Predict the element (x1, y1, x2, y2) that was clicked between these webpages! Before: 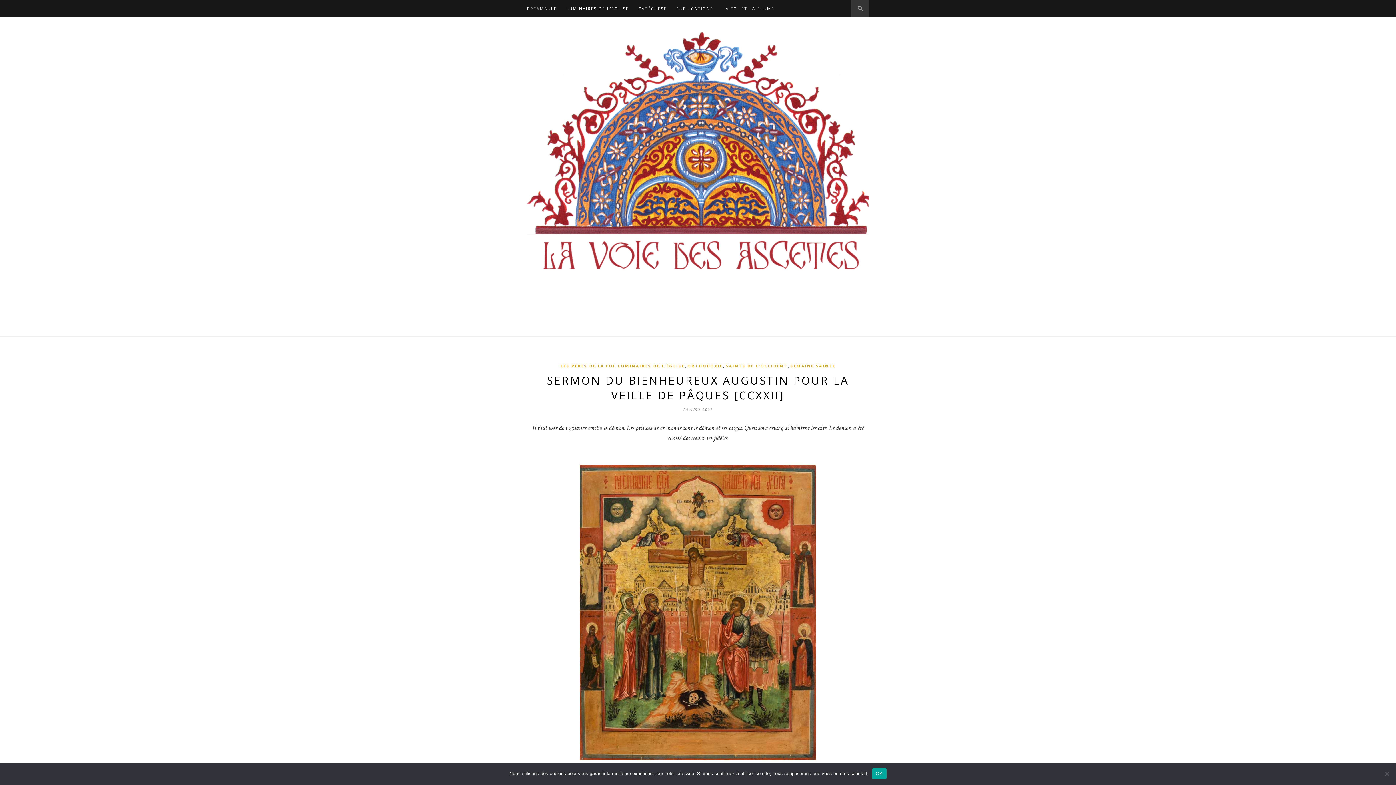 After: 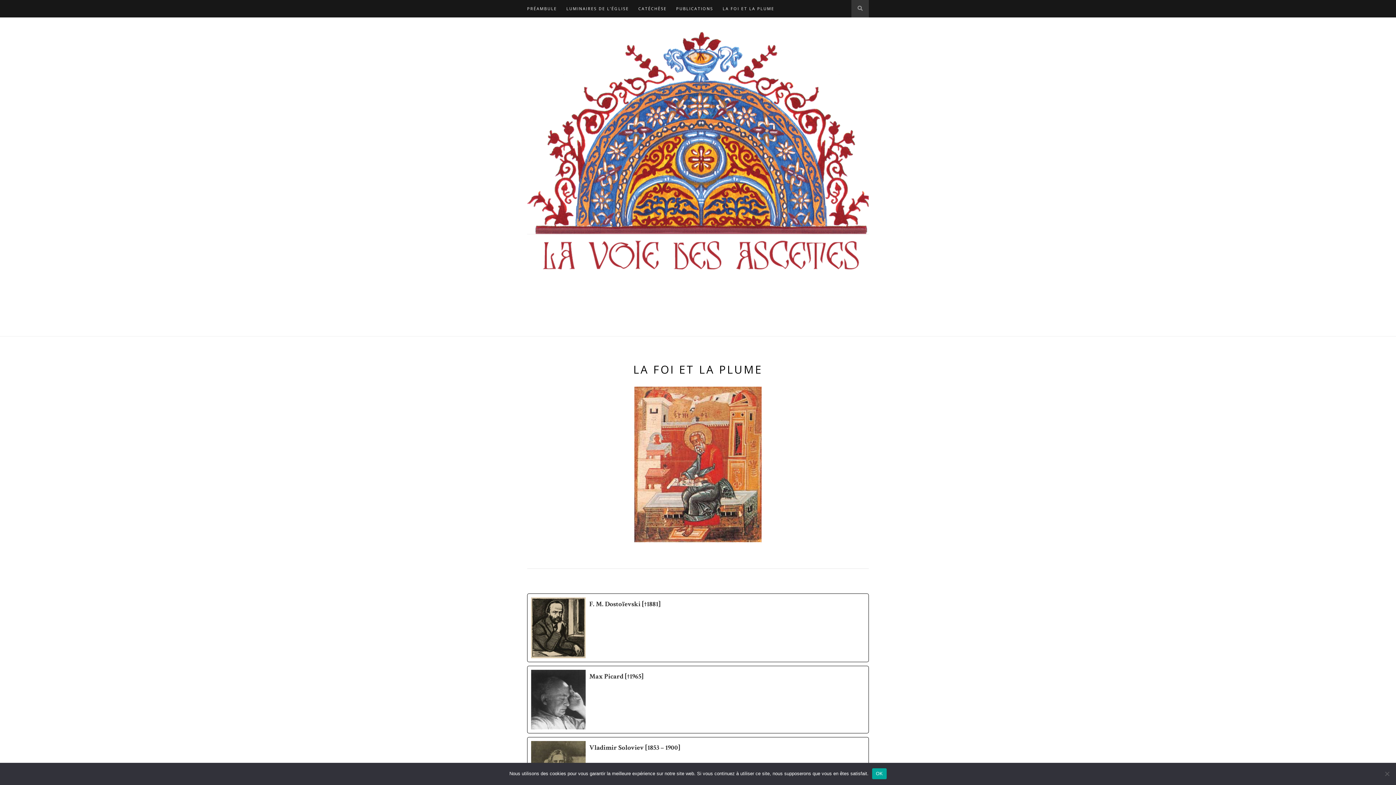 Action: label: LA FOI ET LA PLUME bbox: (722, 0, 774, 17)